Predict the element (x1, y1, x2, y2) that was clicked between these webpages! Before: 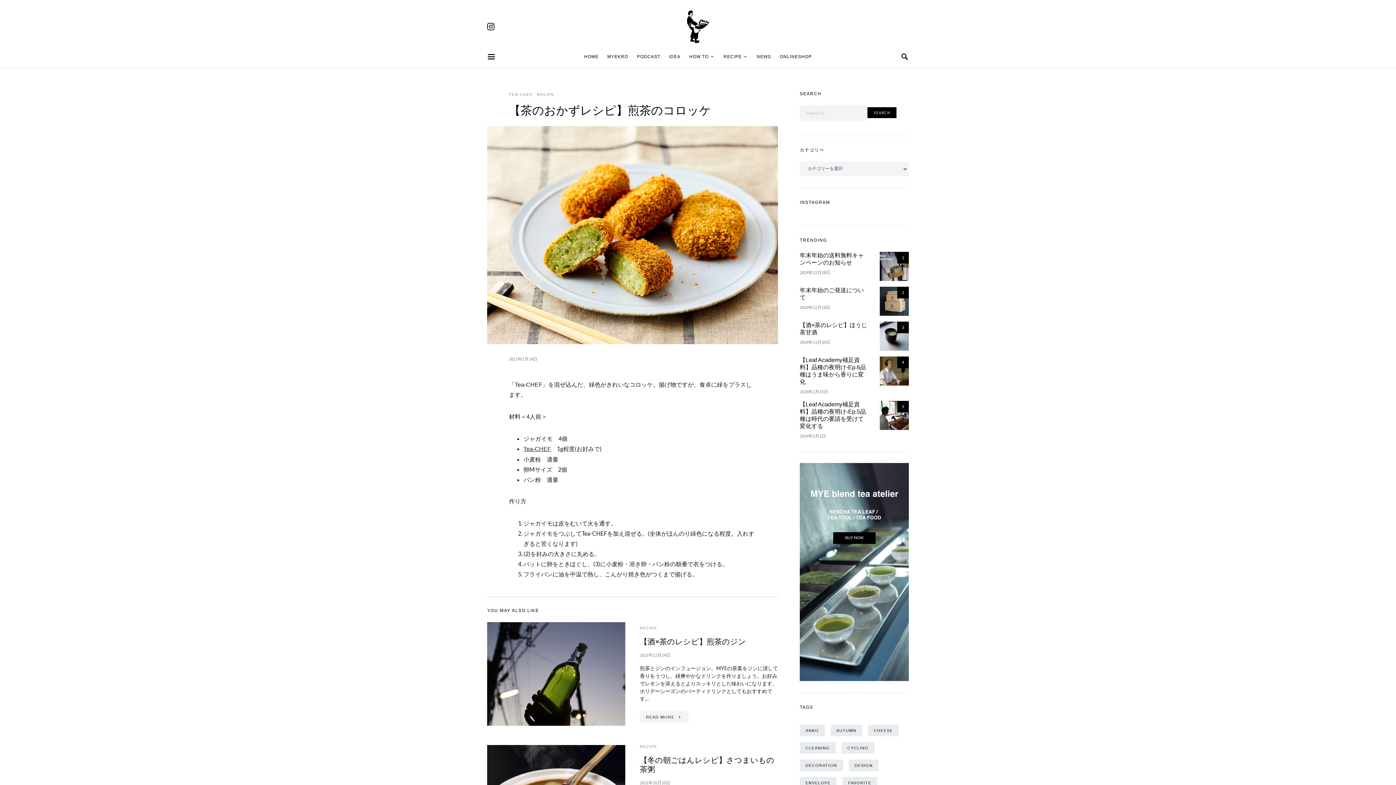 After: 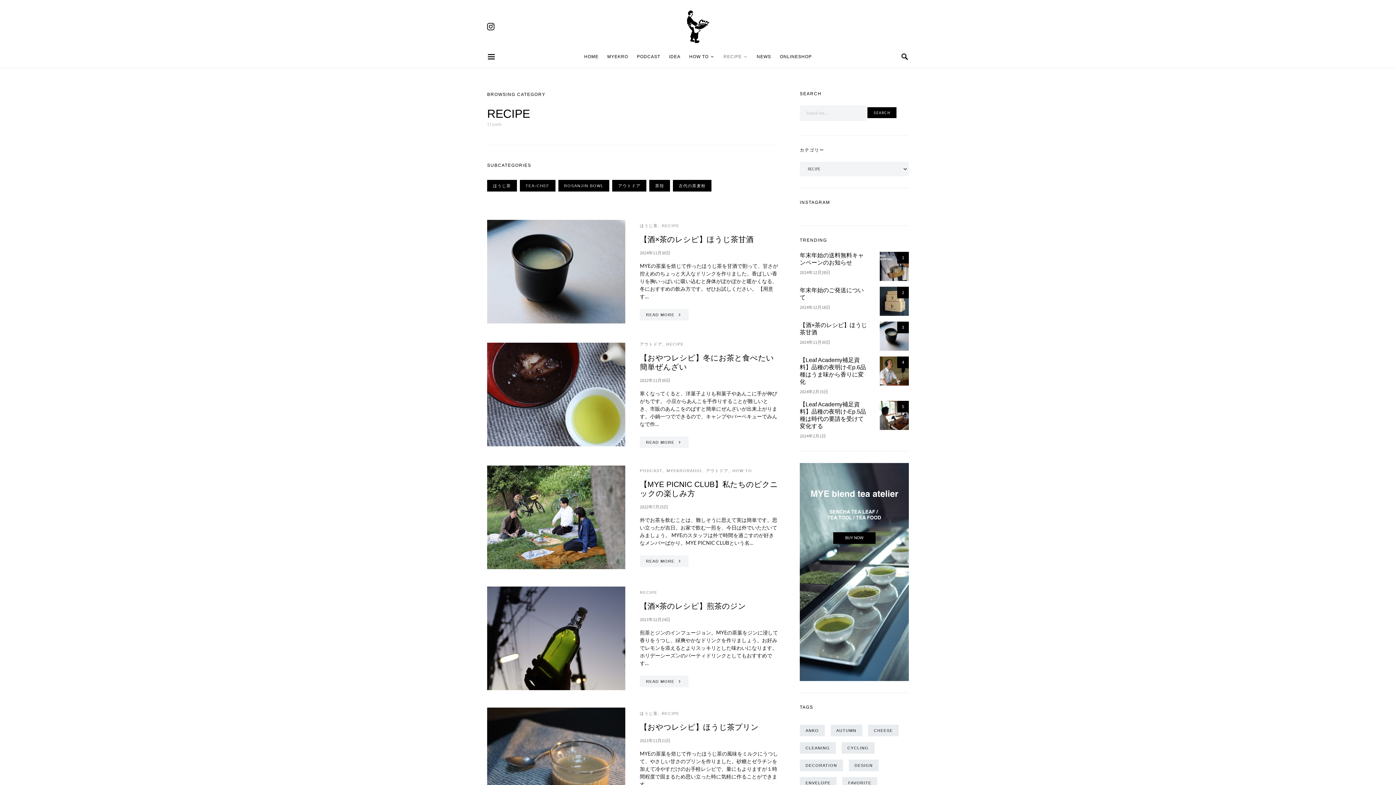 Action: label: RECIPE bbox: (640, 744, 657, 748)